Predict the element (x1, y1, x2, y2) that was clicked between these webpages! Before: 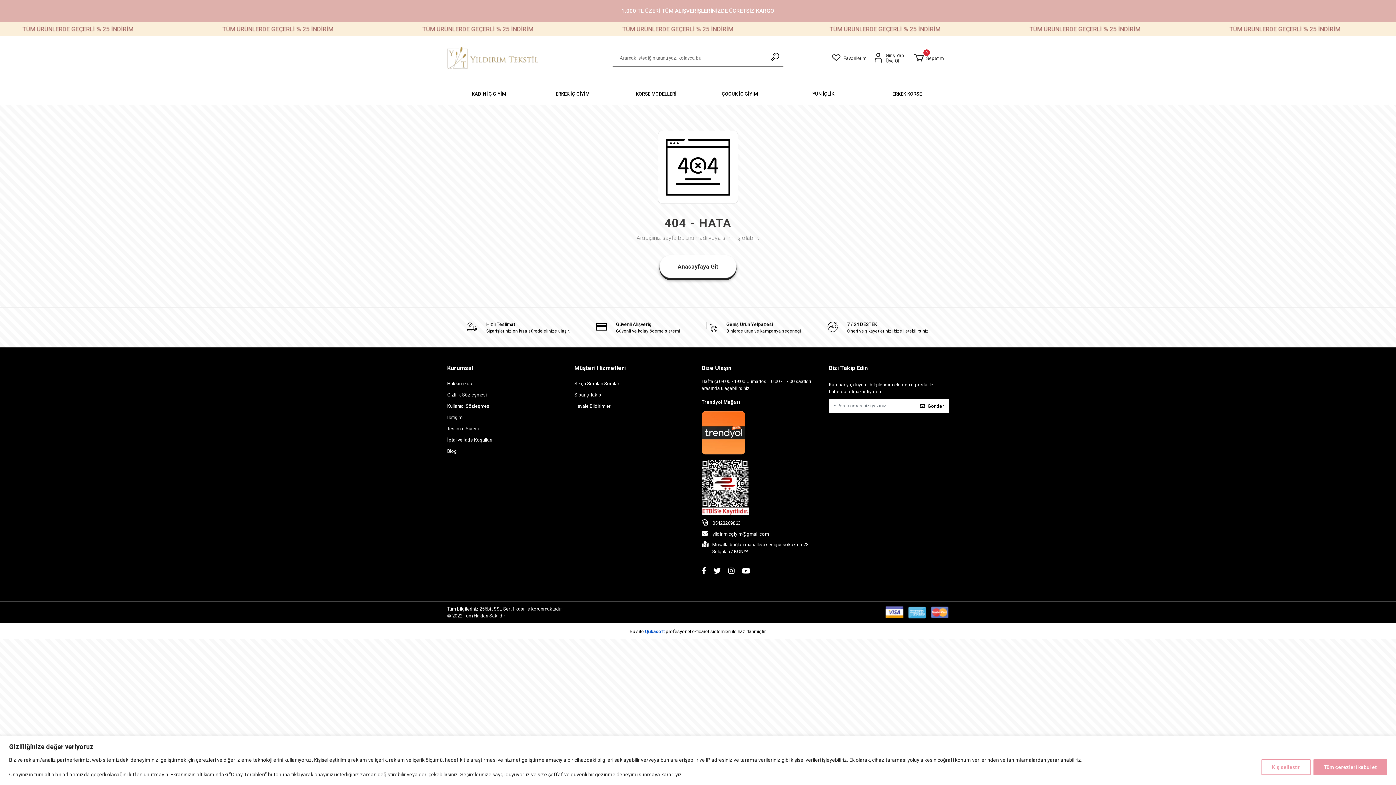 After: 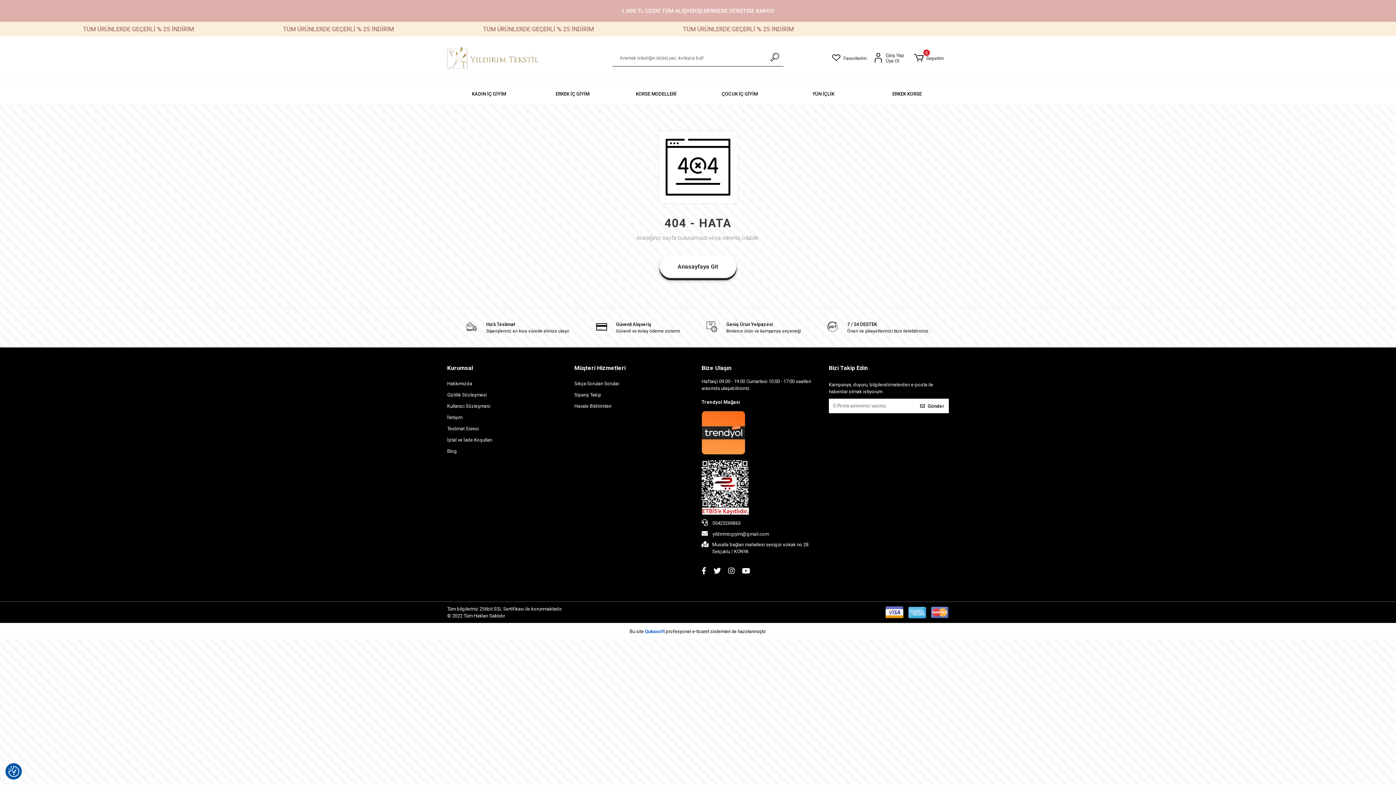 Action: label: Tüm çerezleri kabul et bbox: (1313, 759, 1387, 775)